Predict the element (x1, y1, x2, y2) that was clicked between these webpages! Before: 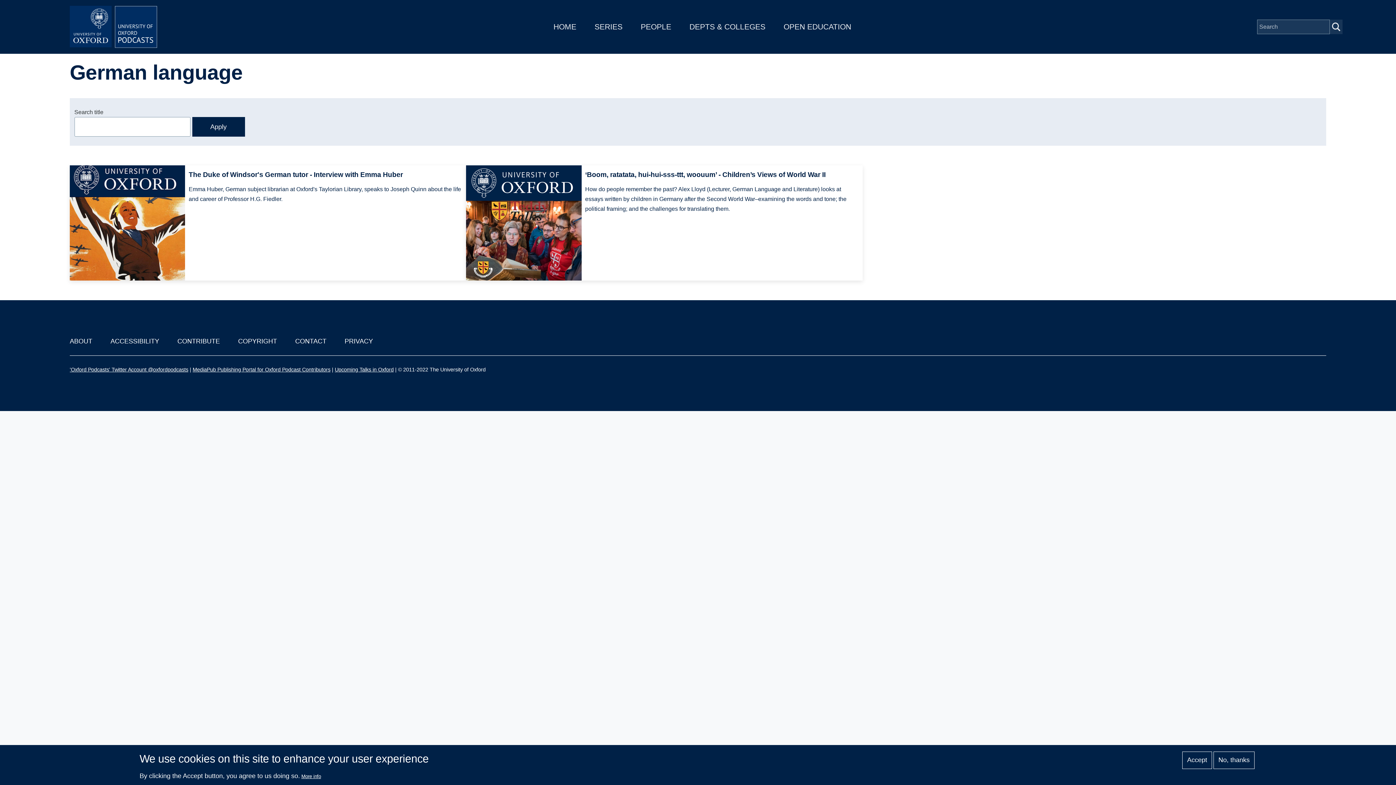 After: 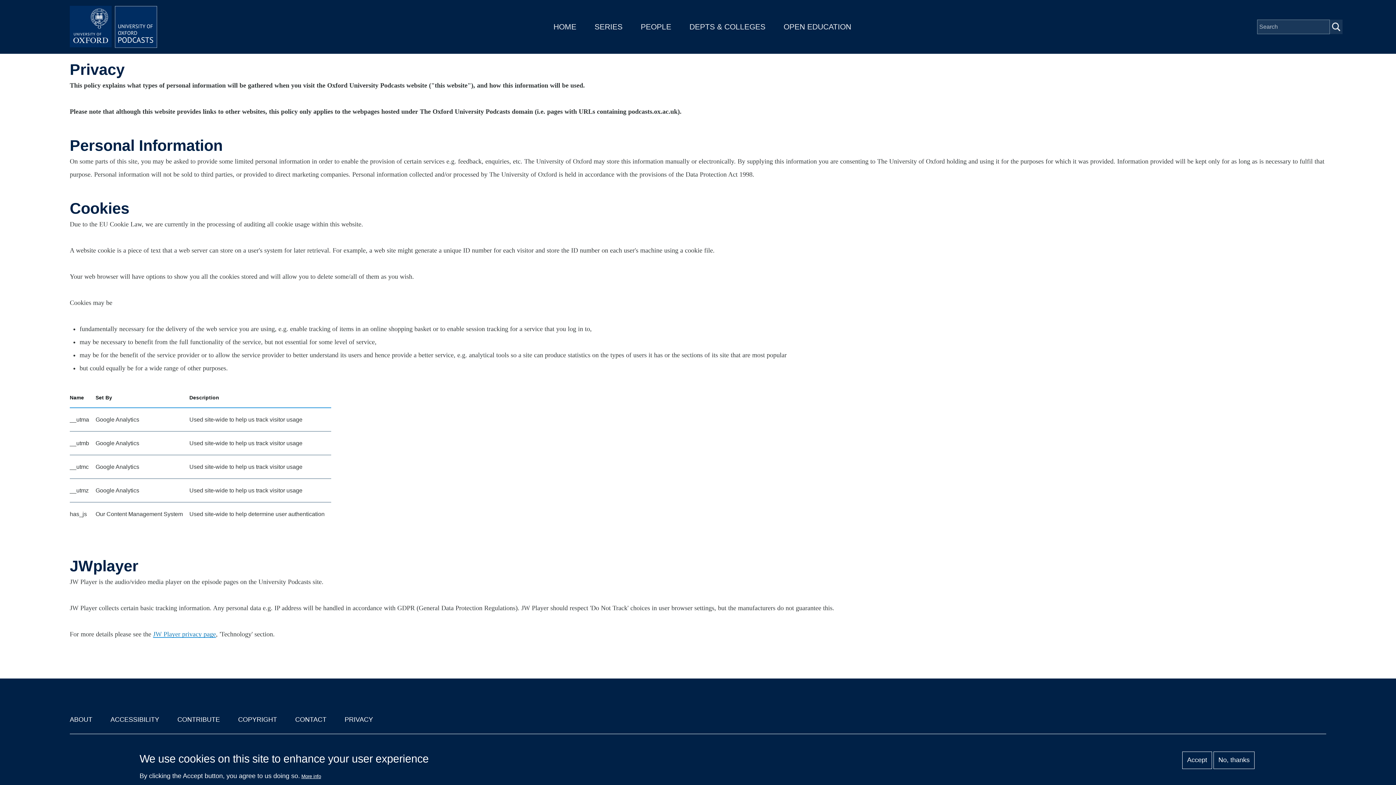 Action: label: PRIVACY bbox: (344, 337, 373, 345)